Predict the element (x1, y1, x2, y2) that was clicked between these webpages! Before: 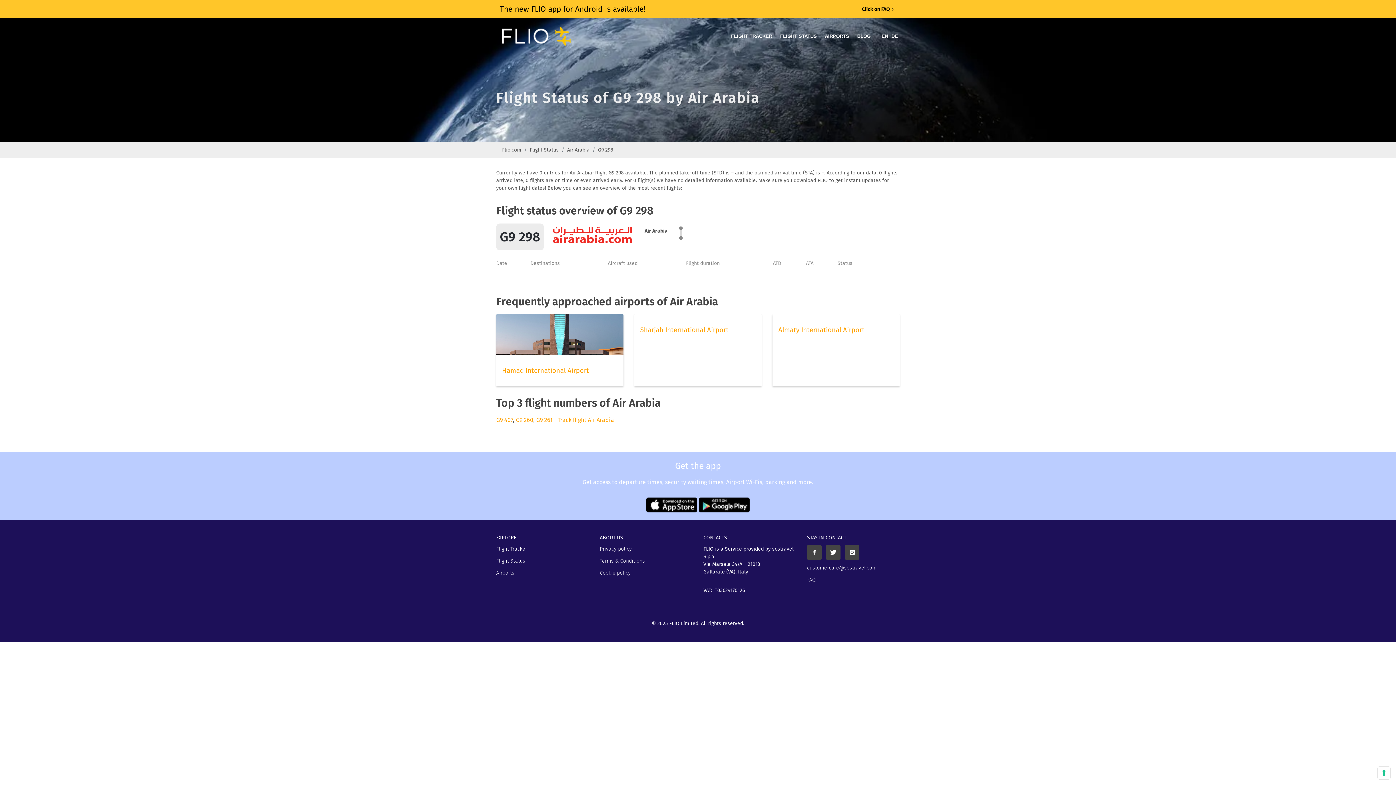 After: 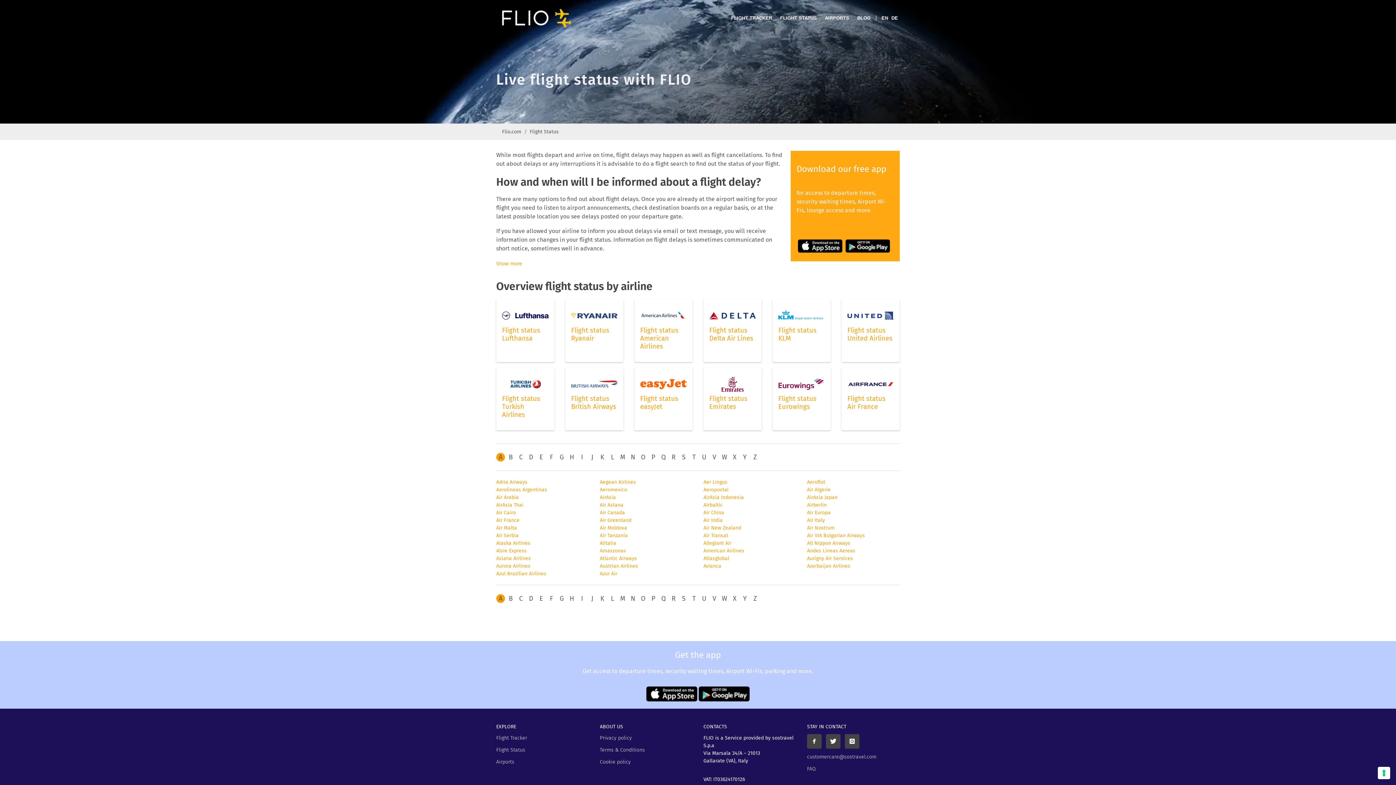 Action: bbox: (496, 557, 525, 565) label: Flight Status